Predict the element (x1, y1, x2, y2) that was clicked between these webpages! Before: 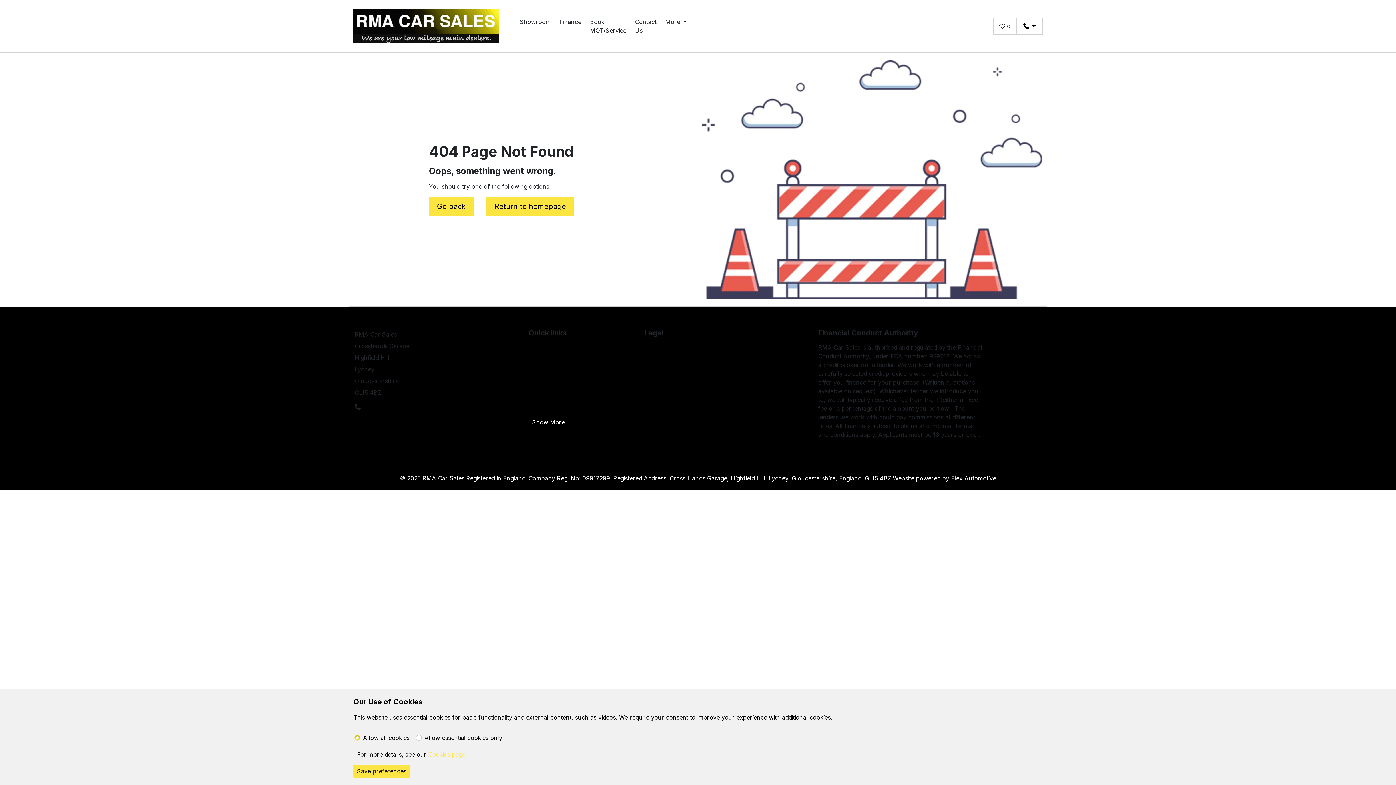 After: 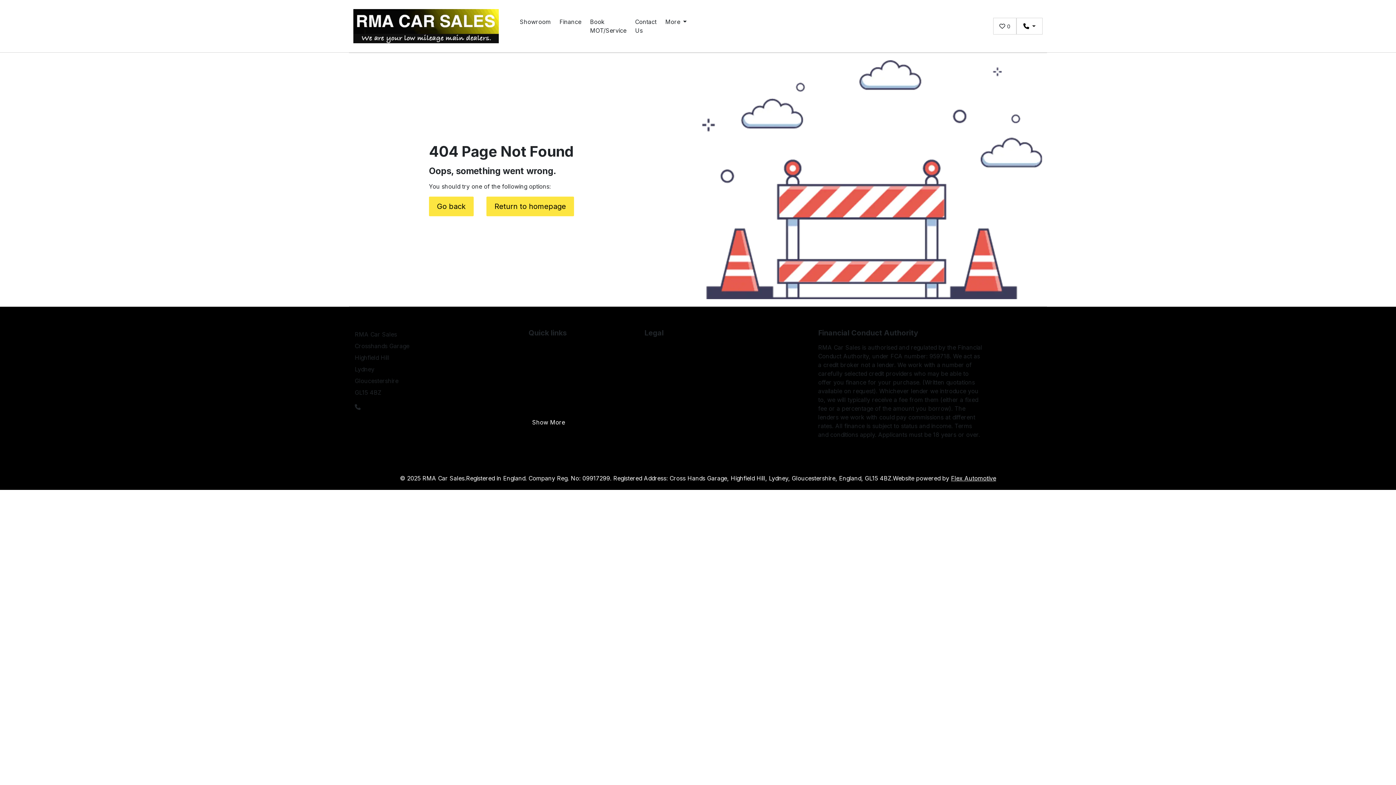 Action: bbox: (353, 765, 410, 778) label: Save preferences